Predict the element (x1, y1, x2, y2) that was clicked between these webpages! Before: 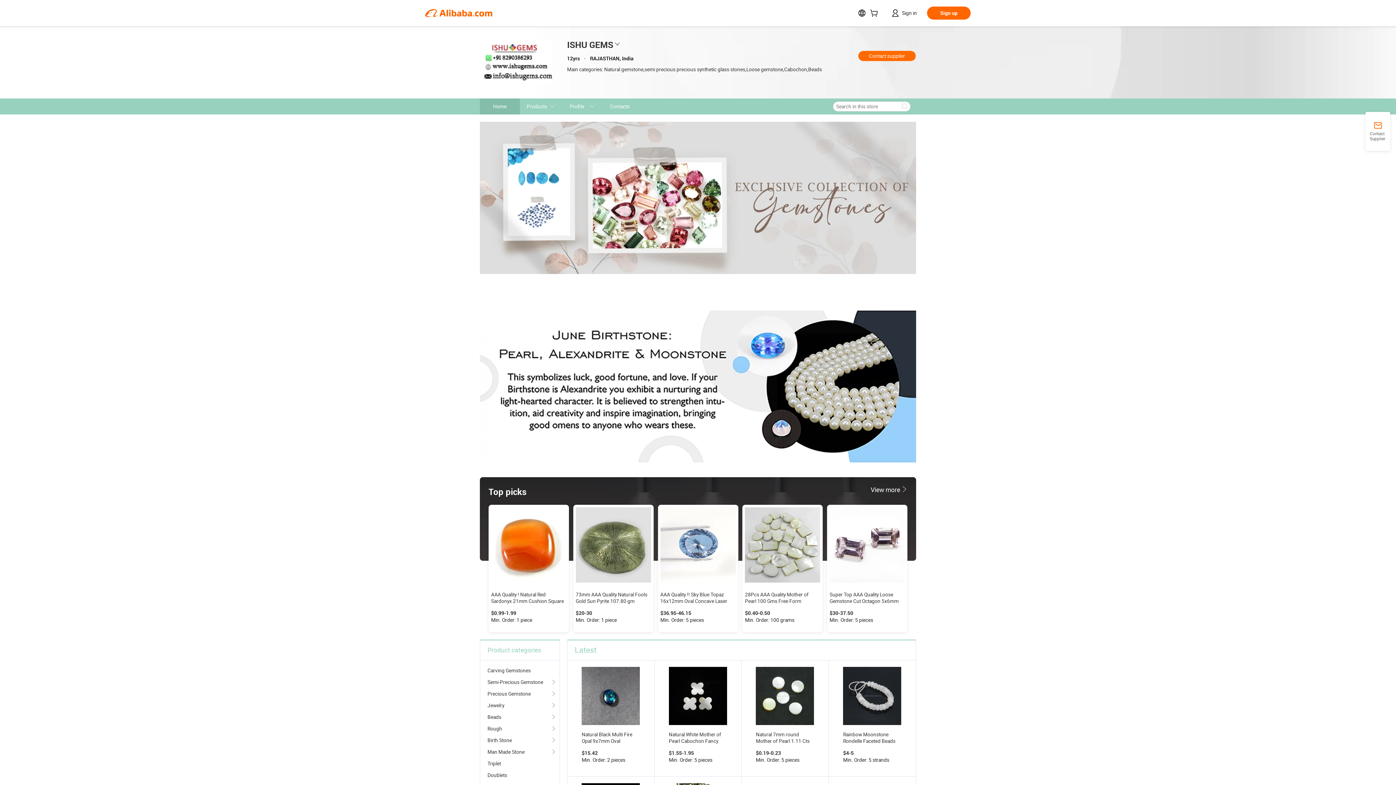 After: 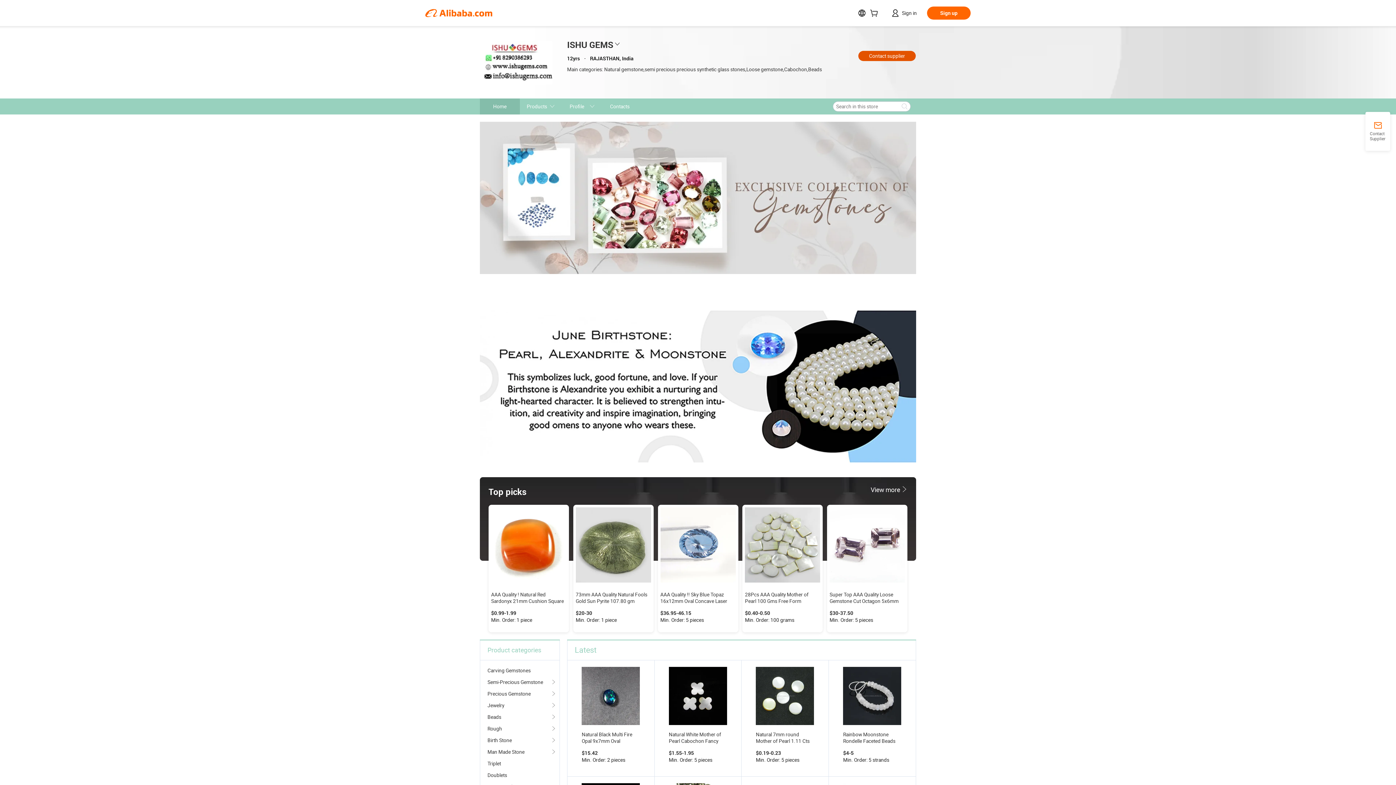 Action: bbox: (858, 50, 916, 61) label: Contact supplier